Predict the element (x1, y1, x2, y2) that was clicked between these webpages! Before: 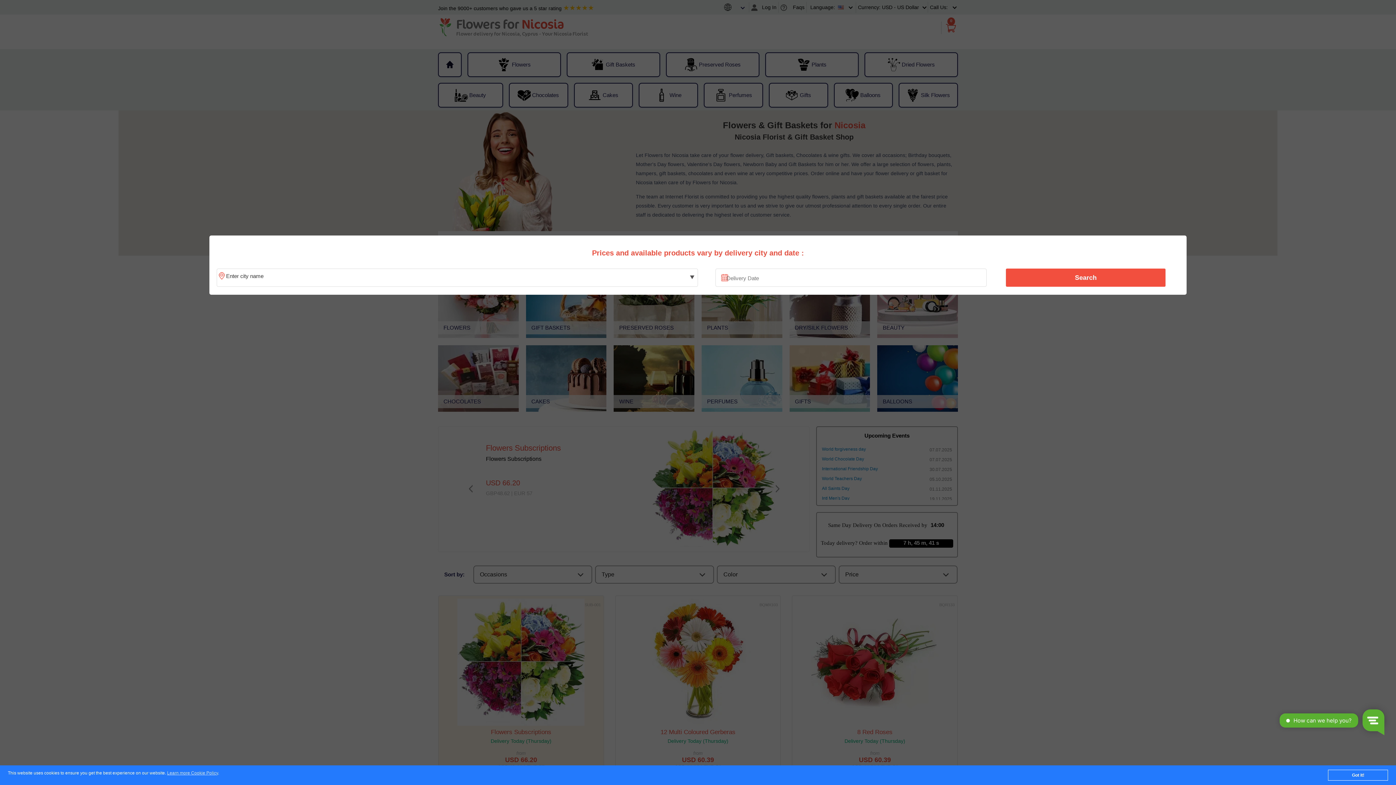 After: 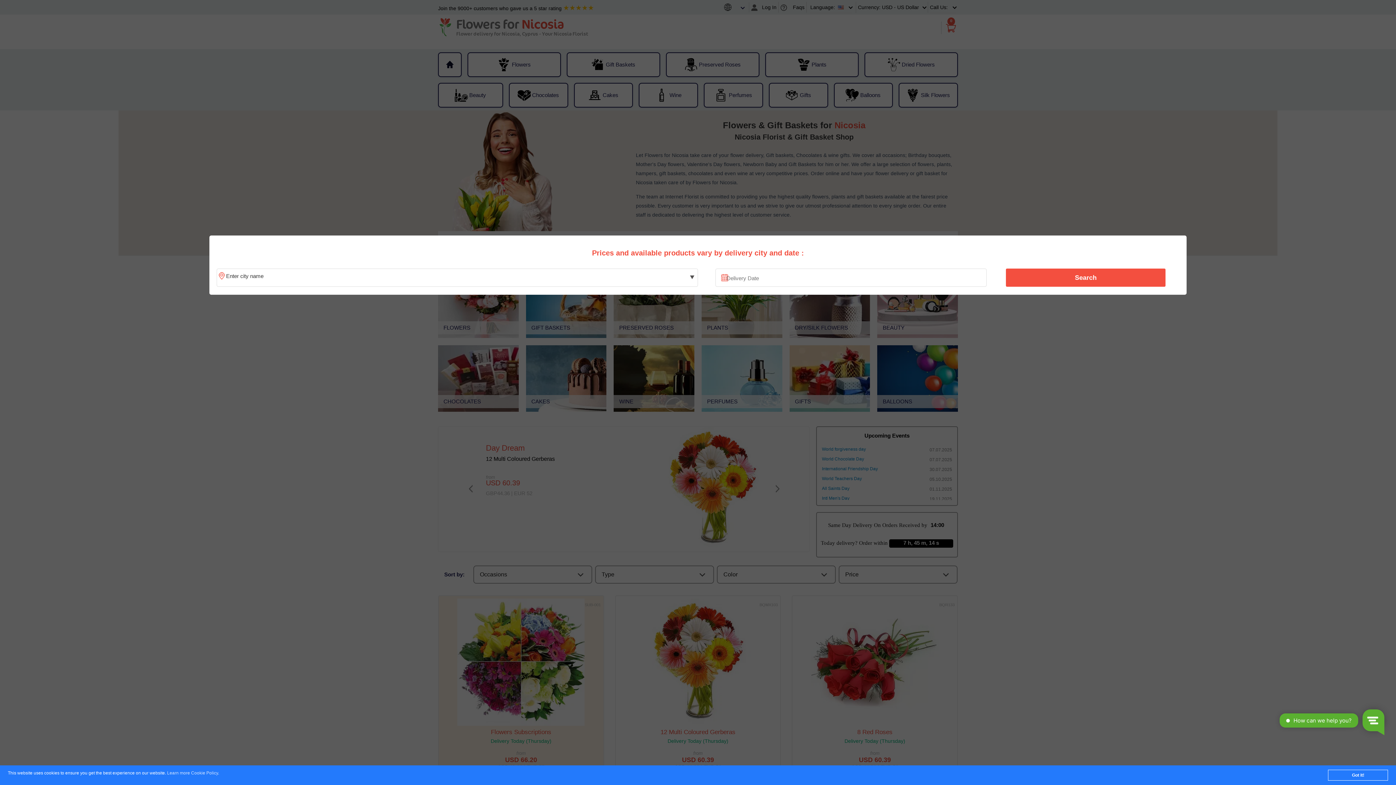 Action: label: Learn more Cookie Policy bbox: (167, 771, 218, 776)